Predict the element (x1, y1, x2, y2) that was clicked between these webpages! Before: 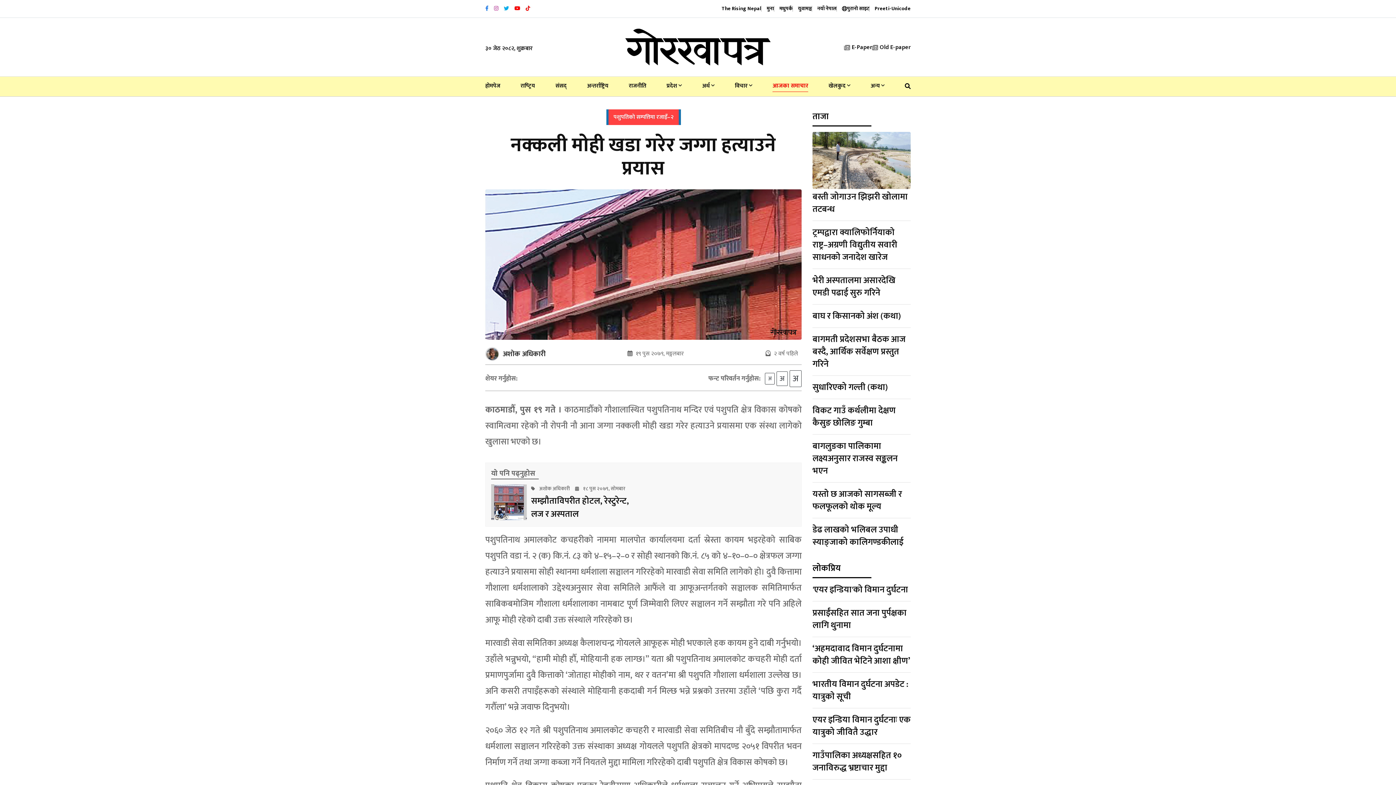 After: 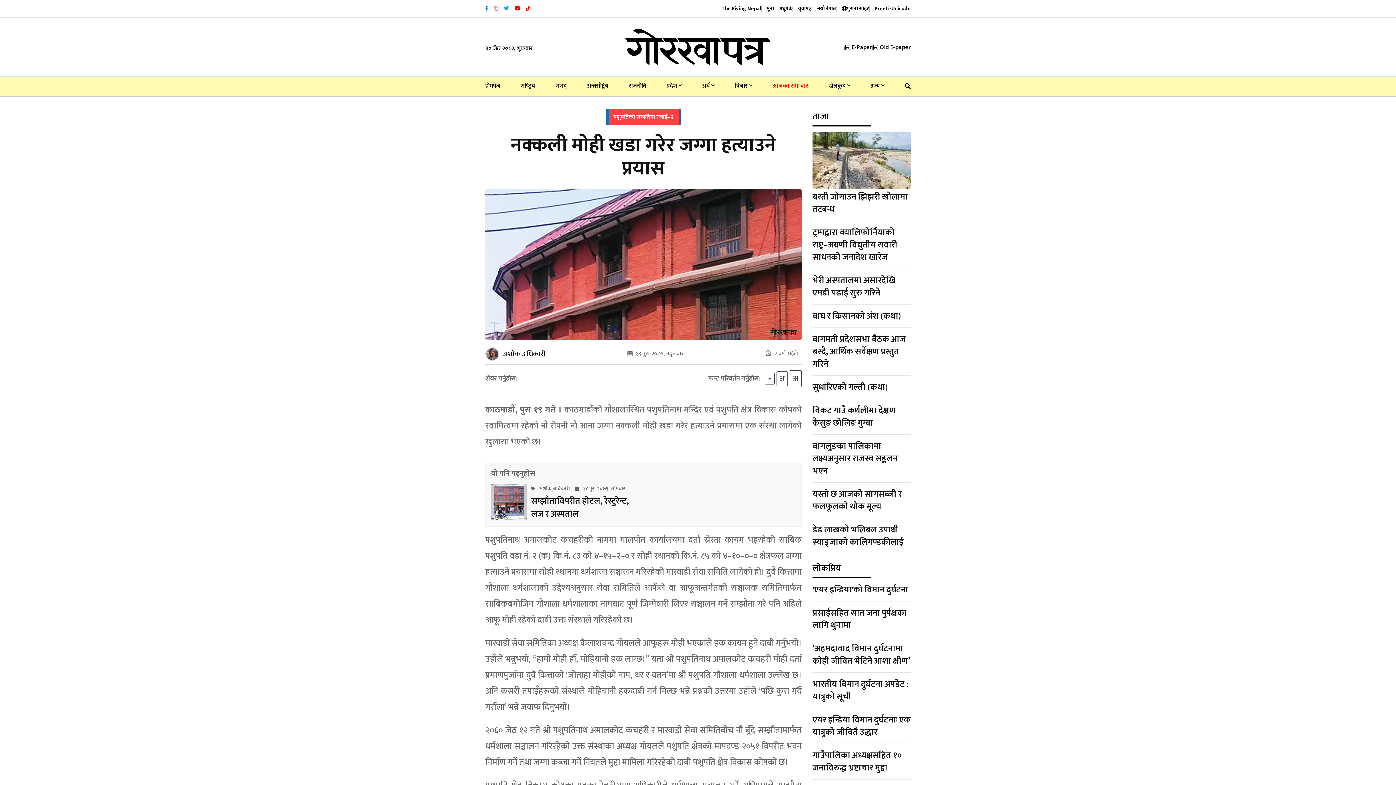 Action: bbox: (606, 109, 680, 125) label: पशुपतिको सम्पत्तिमा रजाइँ–२